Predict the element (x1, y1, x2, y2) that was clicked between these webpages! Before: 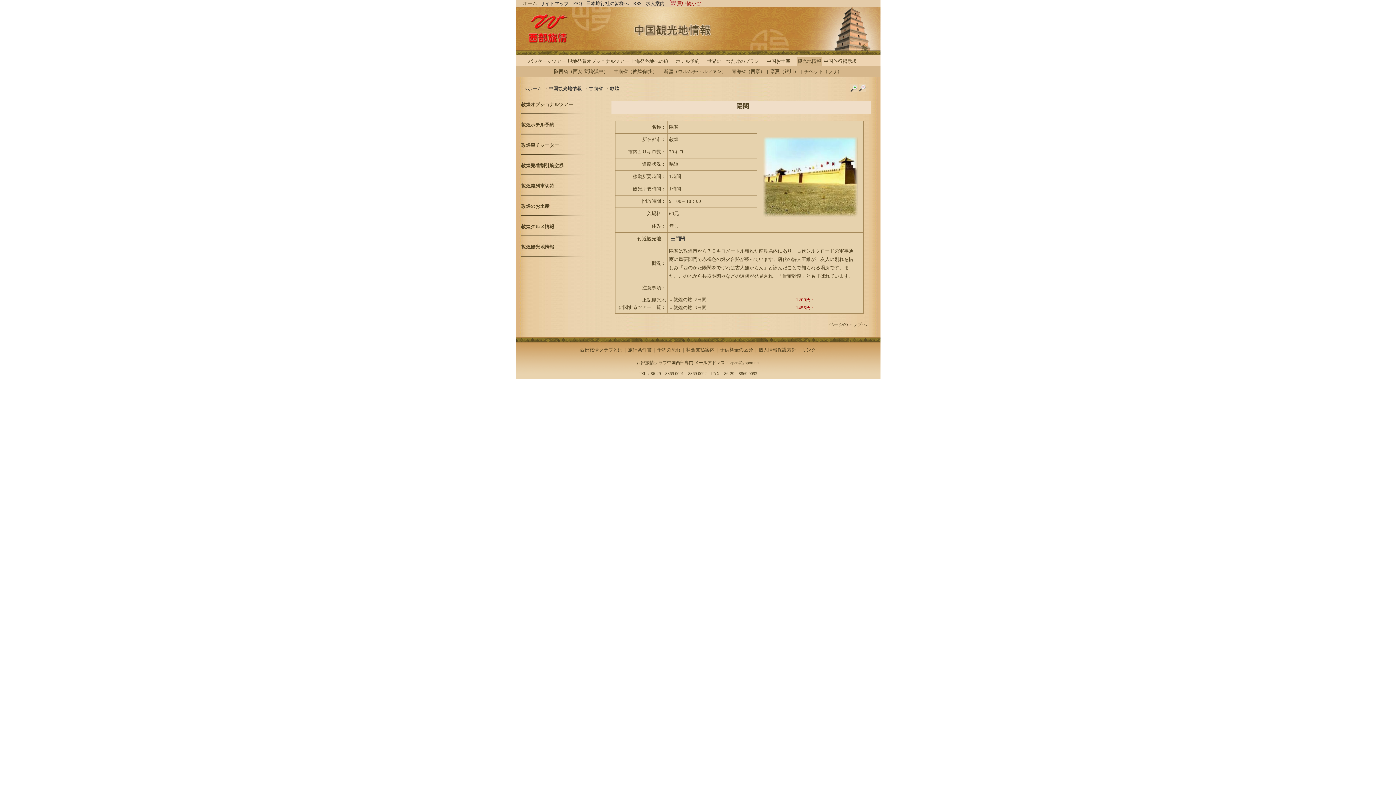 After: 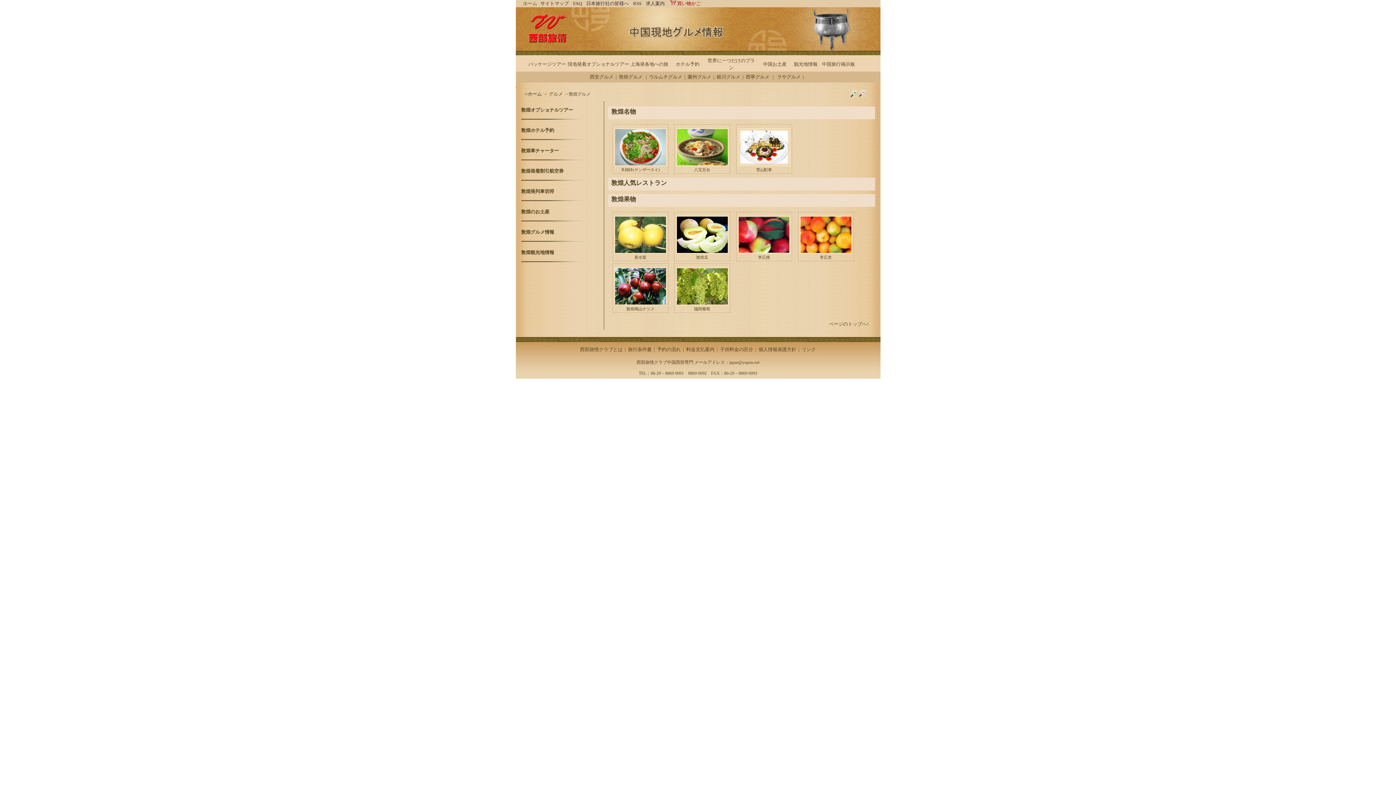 Action: bbox: (521, 224, 554, 229) label: 敦煌グルメ情報